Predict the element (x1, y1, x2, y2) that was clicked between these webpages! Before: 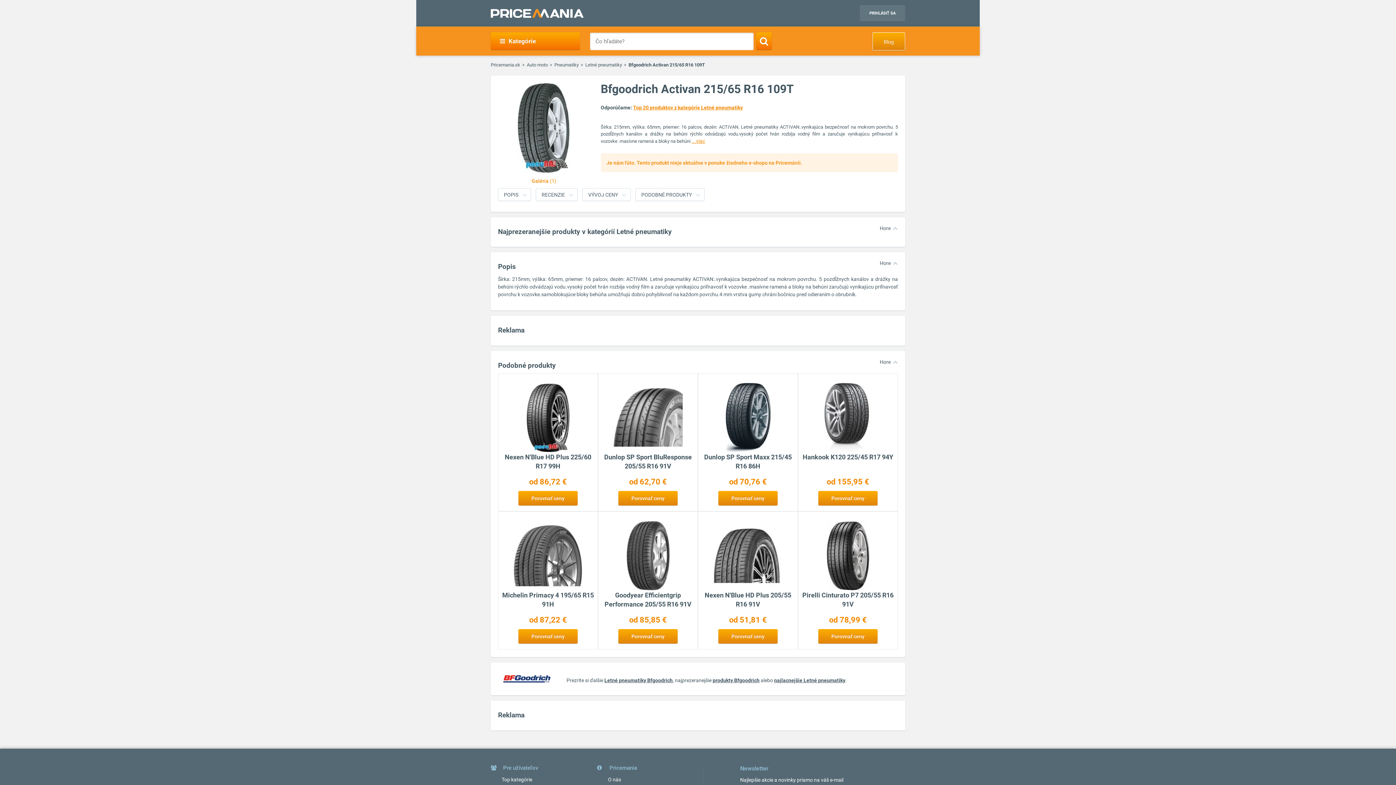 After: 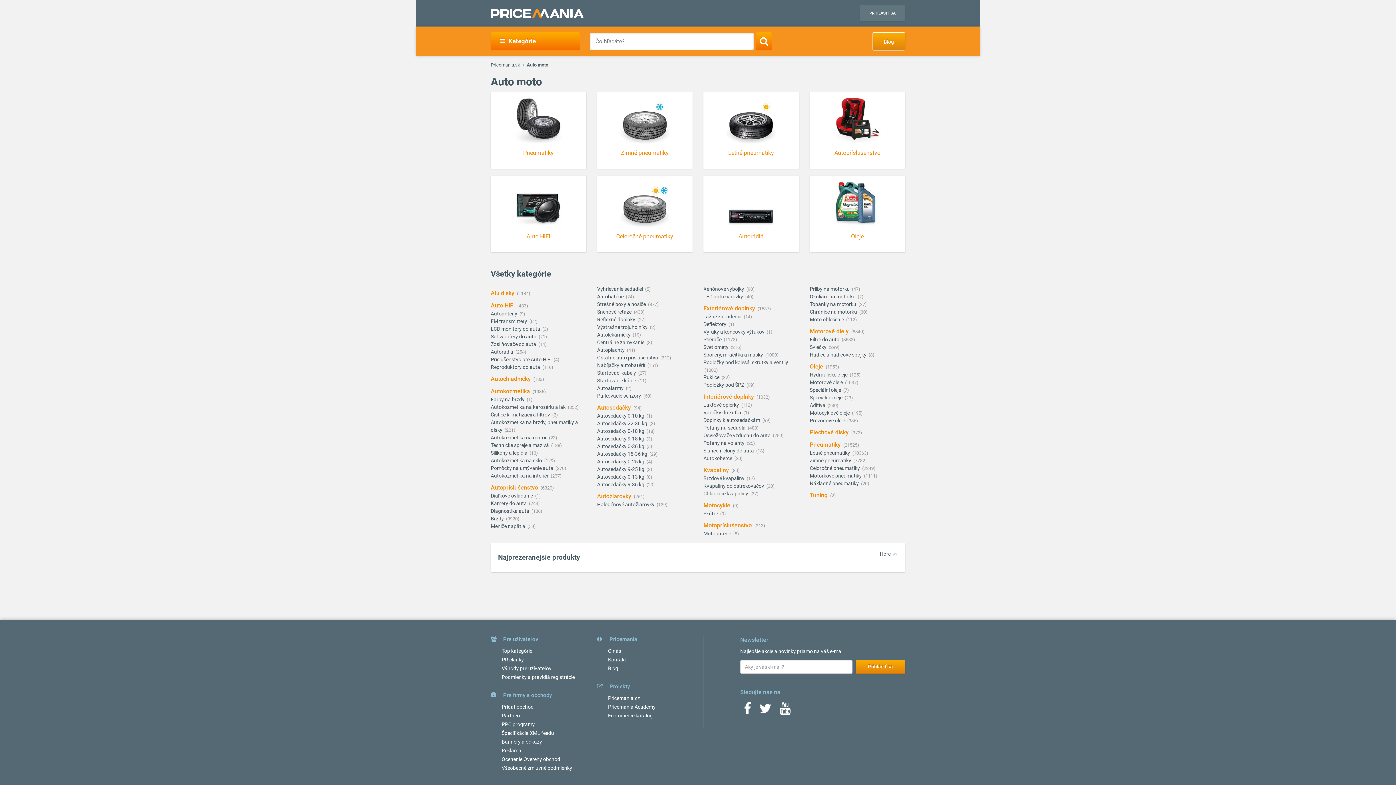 Action: bbox: (526, 62, 548, 67) label: Auto moto